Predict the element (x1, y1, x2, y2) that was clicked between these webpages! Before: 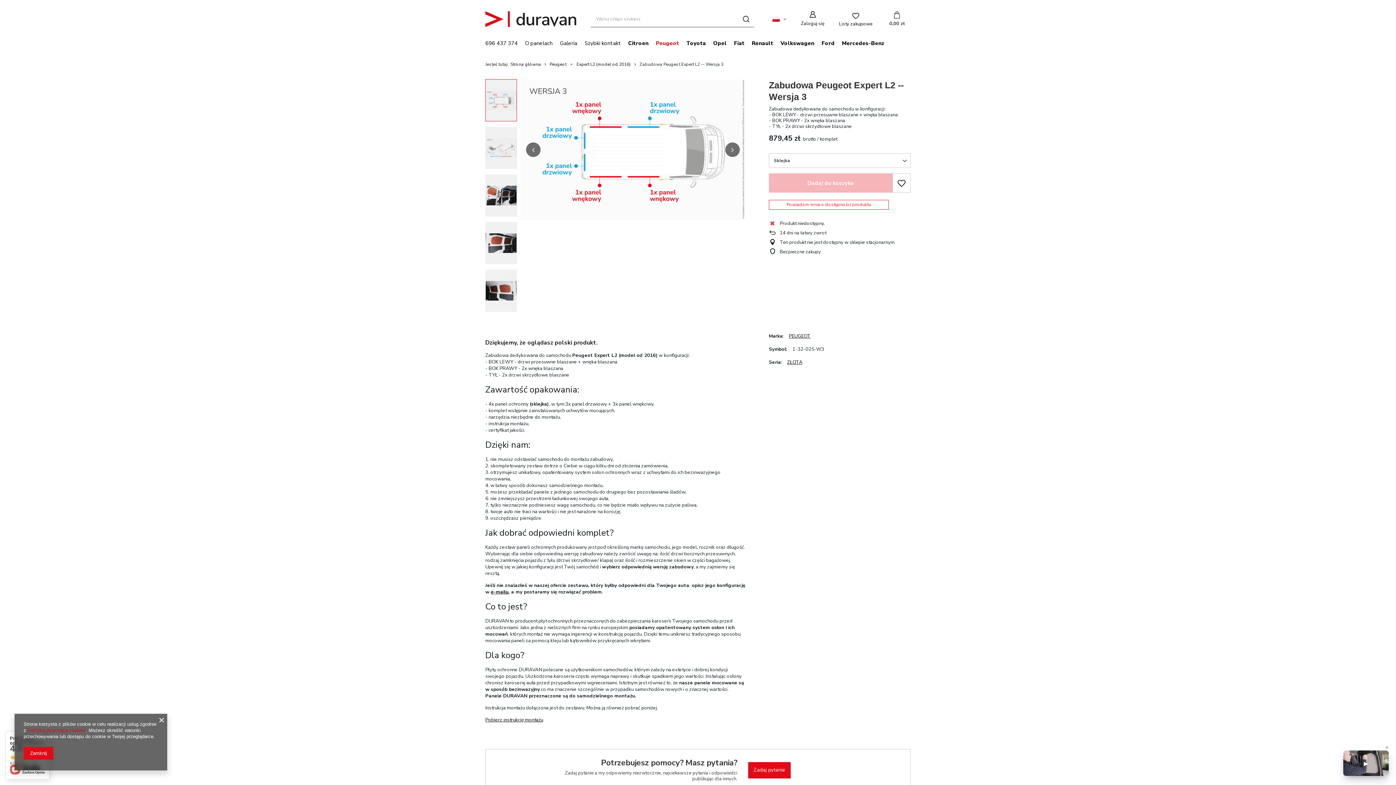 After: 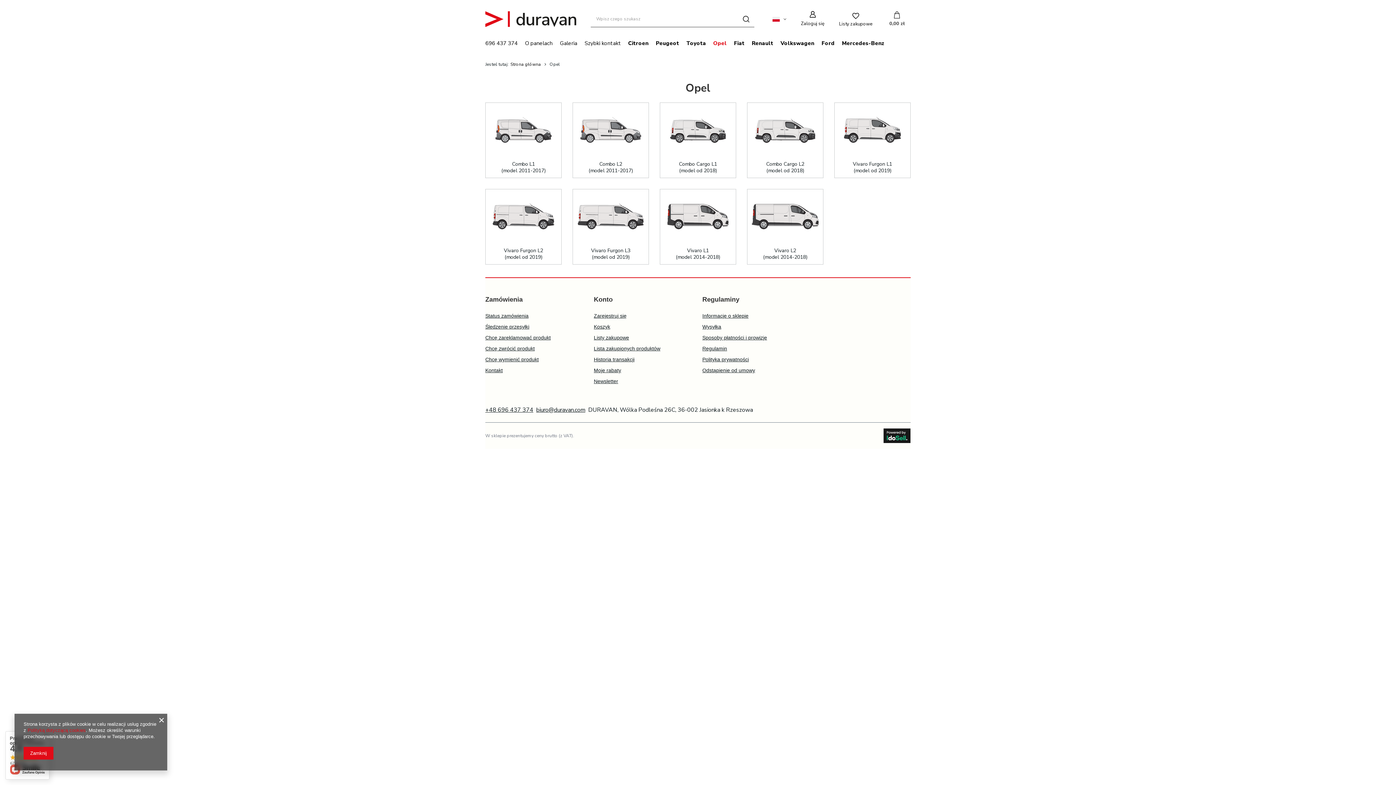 Action: label: Opel bbox: (709, 38, 730, 49)